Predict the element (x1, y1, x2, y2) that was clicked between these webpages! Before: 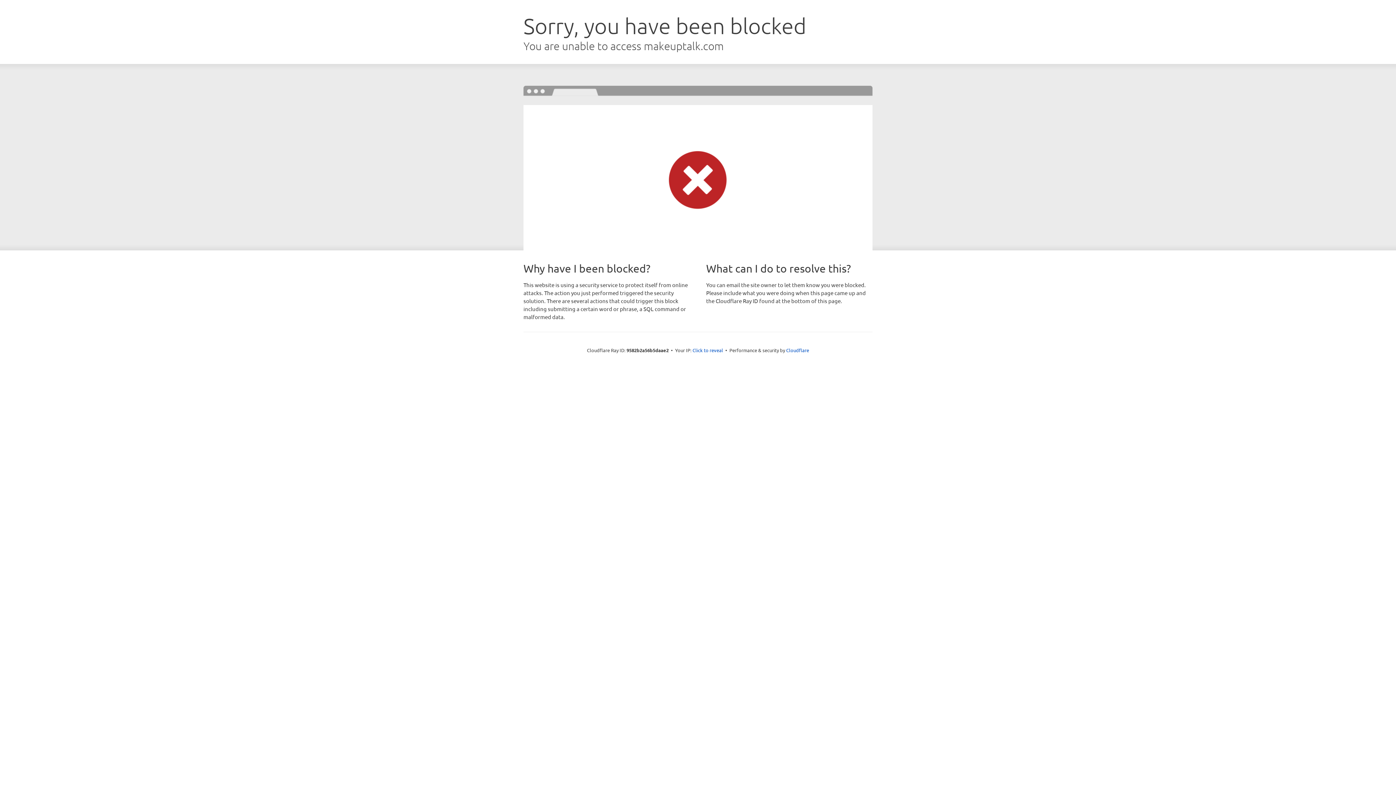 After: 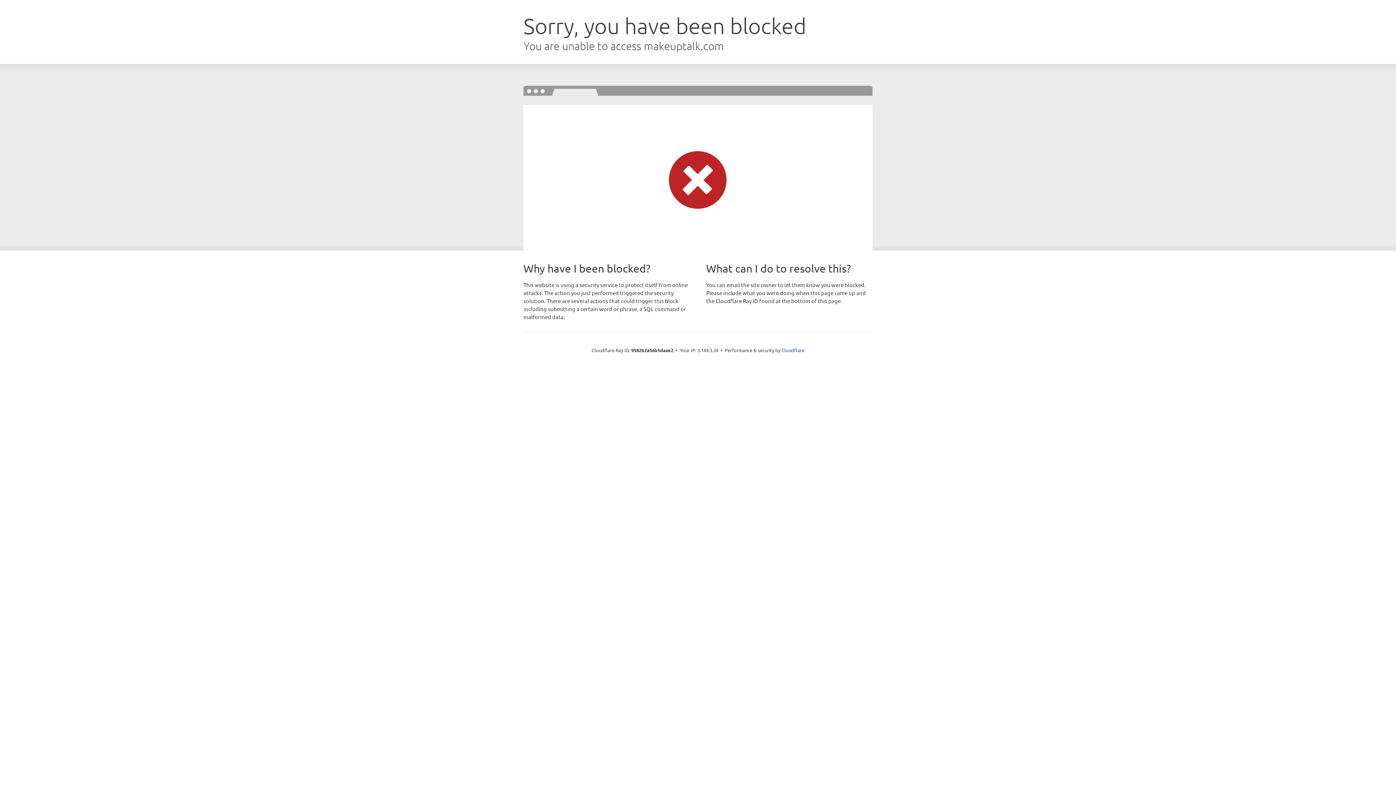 Action: label: Click to reveal bbox: (692, 346, 723, 353)